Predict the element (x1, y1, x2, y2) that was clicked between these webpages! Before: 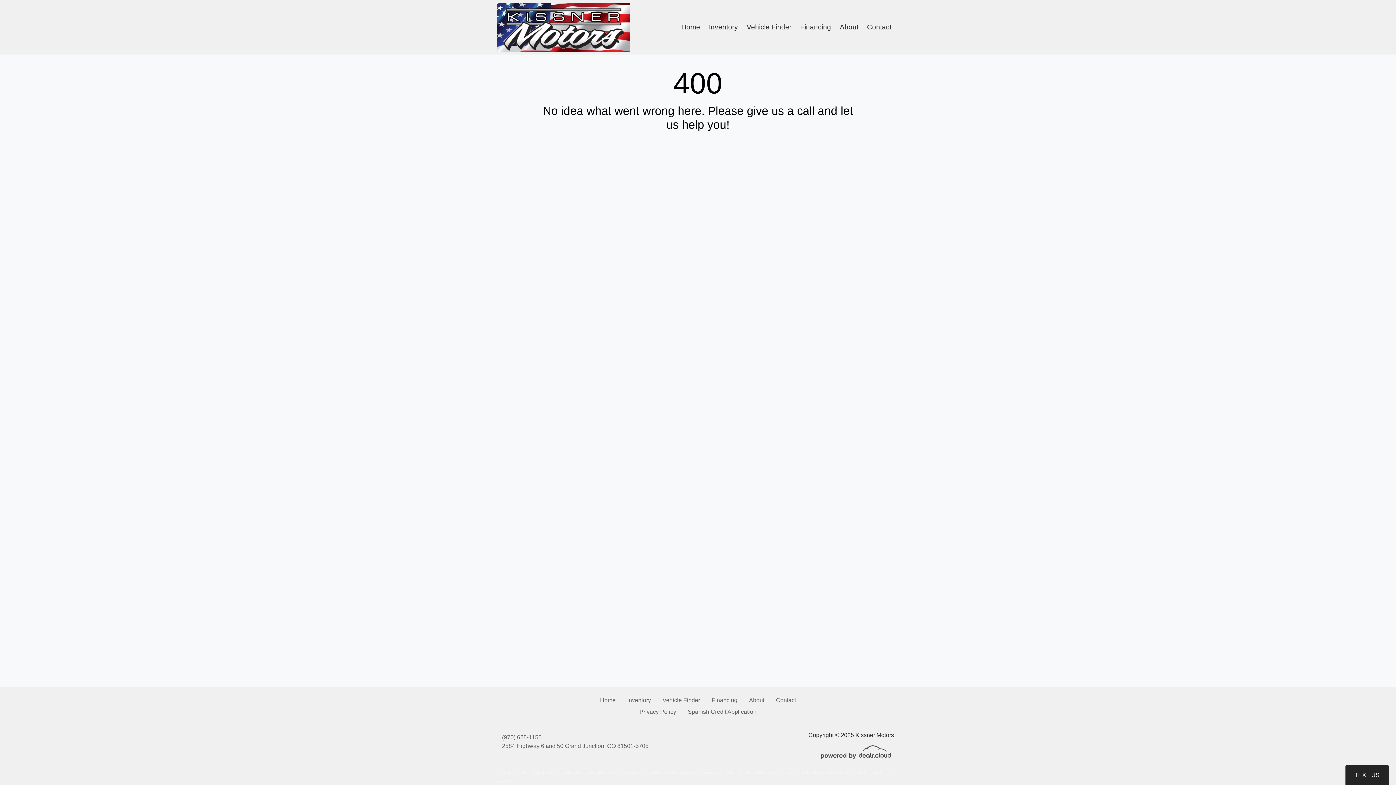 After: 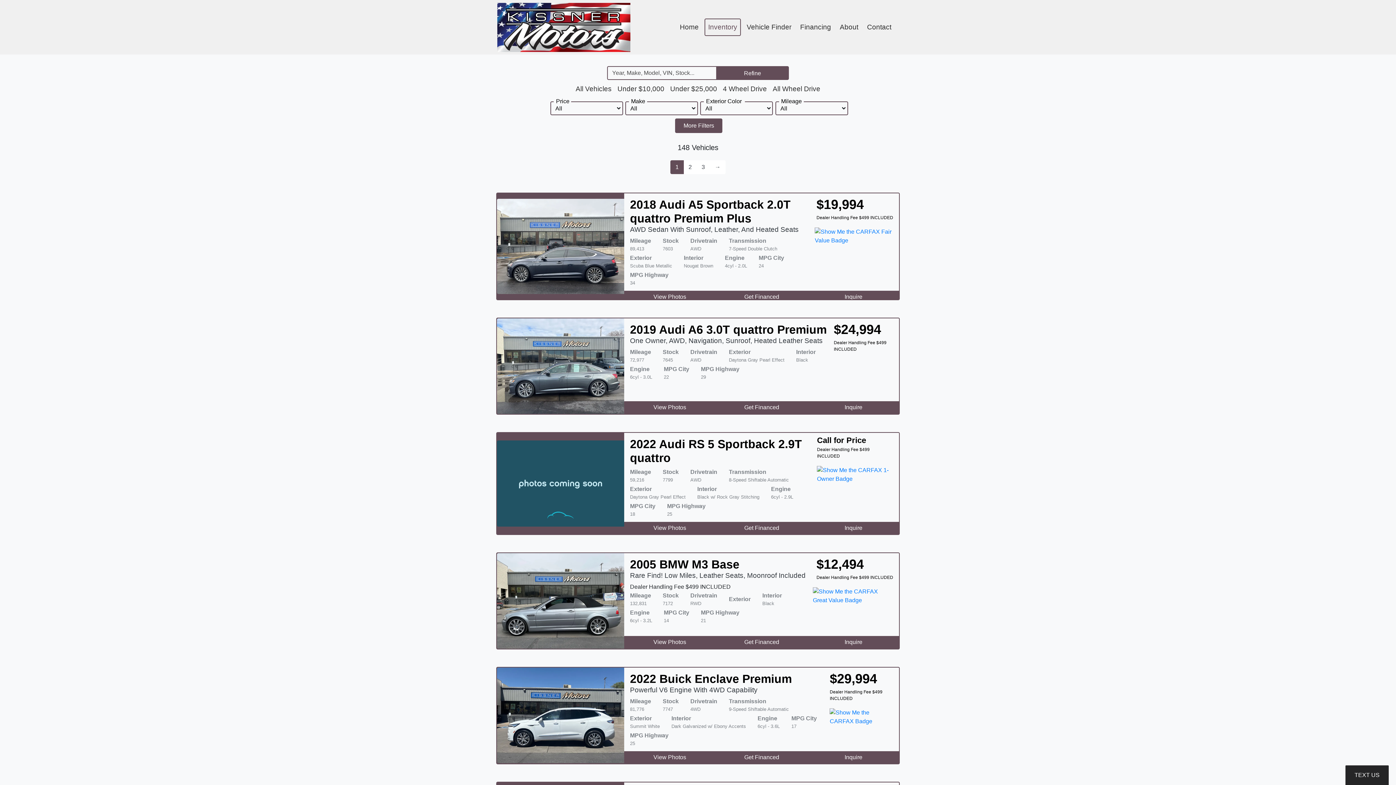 Action: label: Inventory bbox: (627, 697, 651, 703)